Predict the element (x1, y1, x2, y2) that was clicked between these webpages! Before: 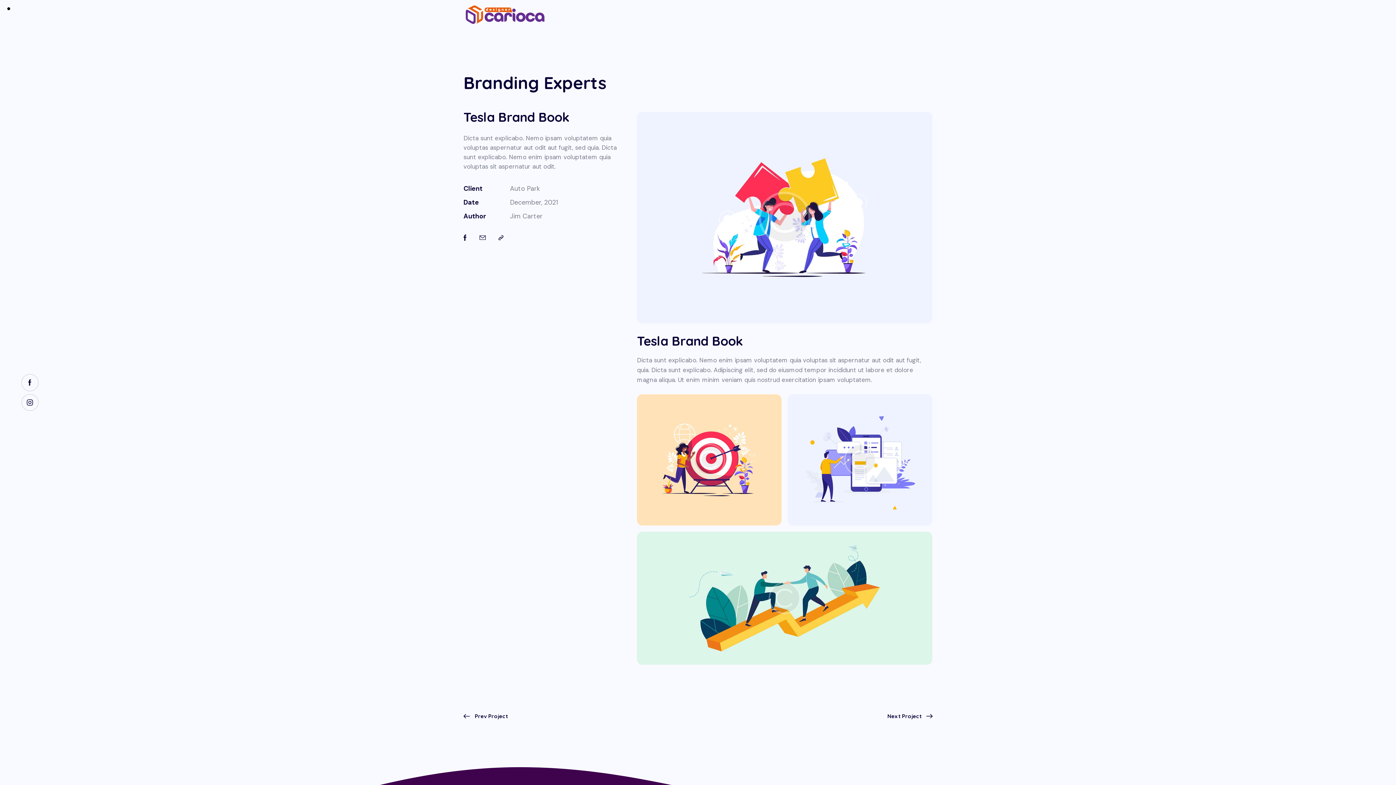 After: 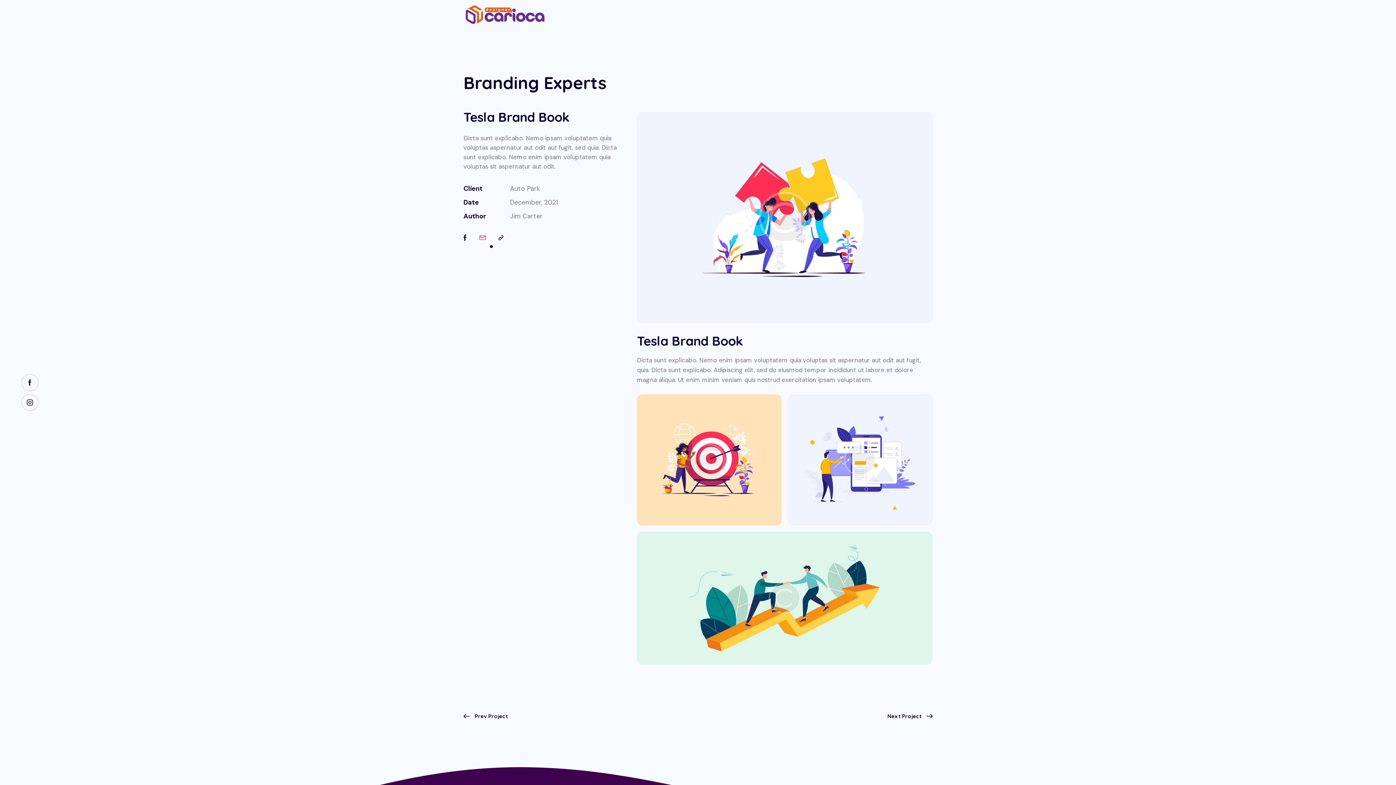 Action: bbox: (479, 233, 485, 242)